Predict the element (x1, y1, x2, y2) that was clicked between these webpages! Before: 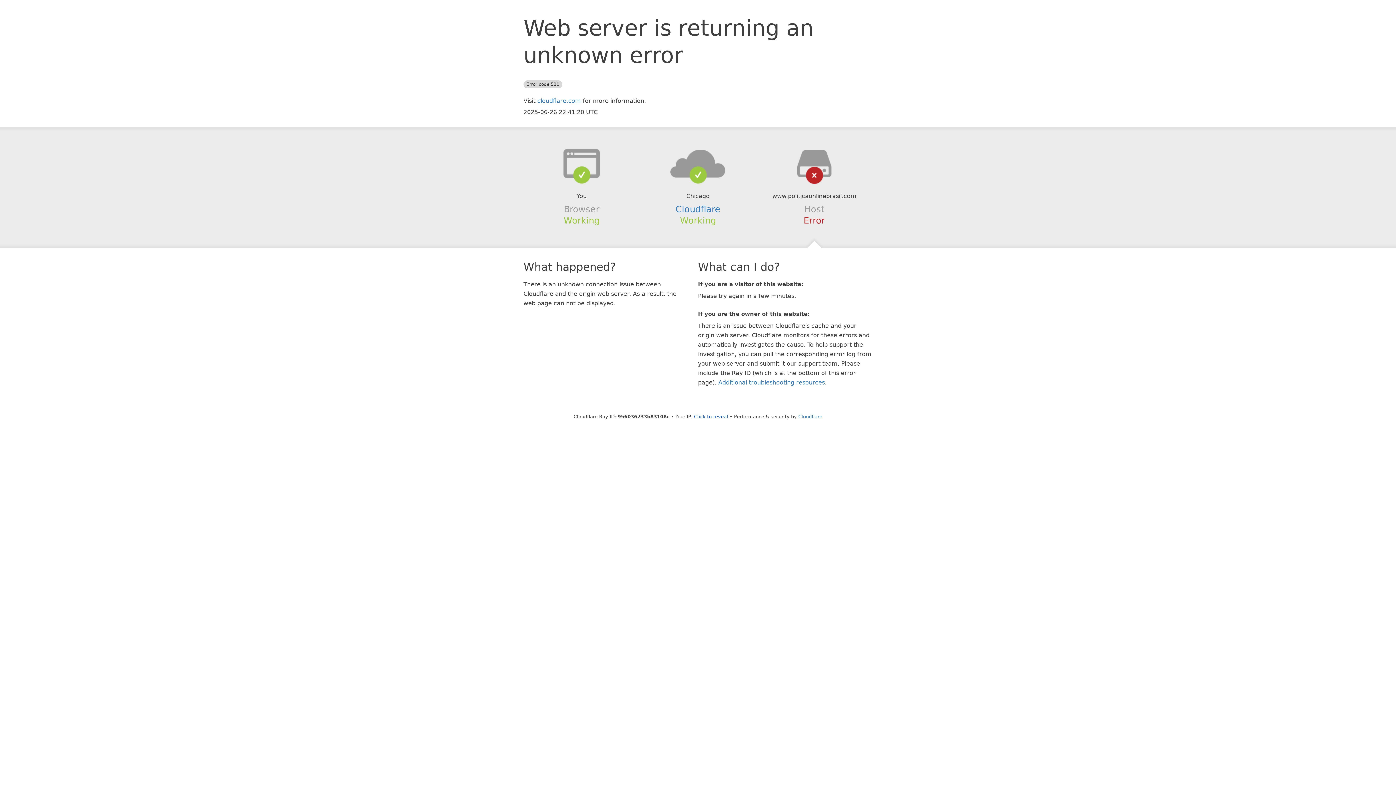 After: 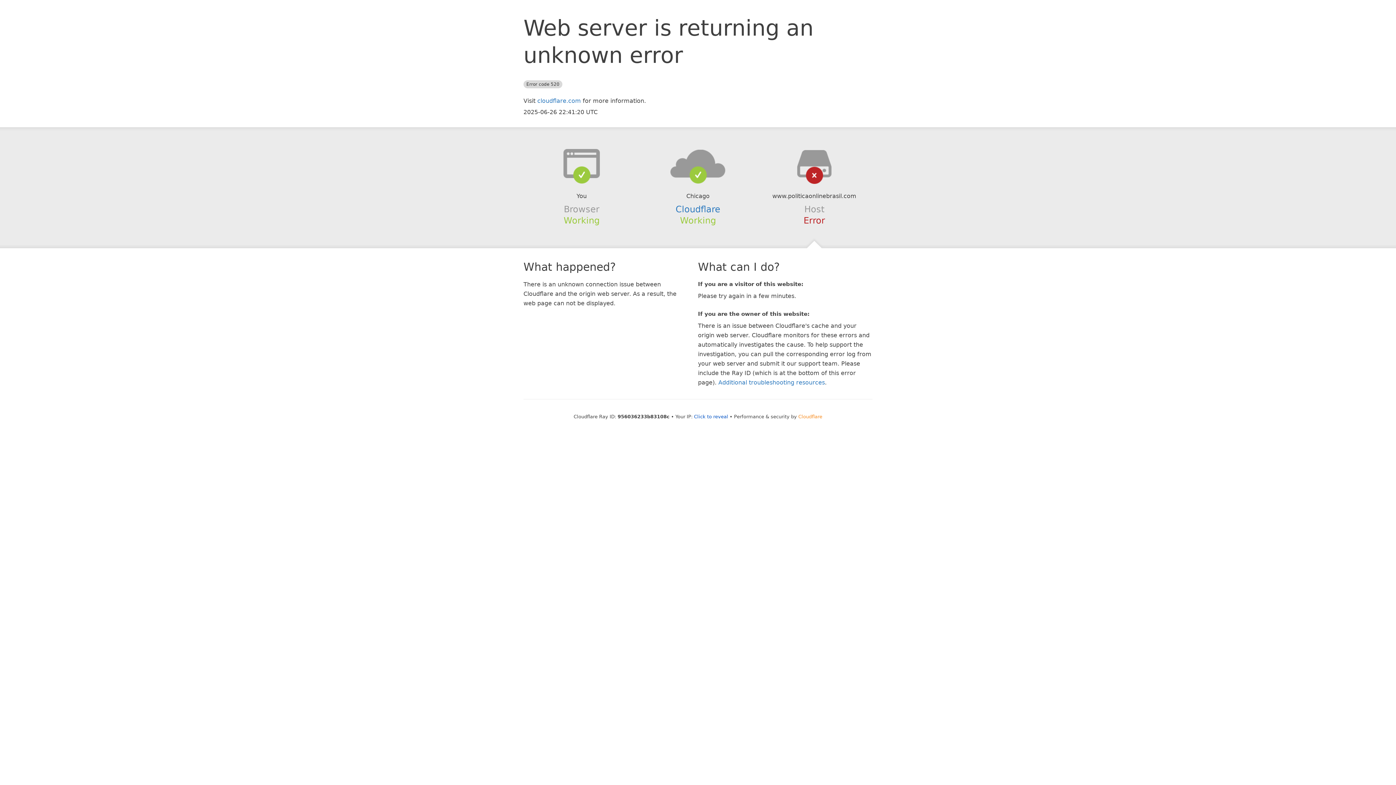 Action: label: Cloudflare bbox: (798, 414, 822, 419)